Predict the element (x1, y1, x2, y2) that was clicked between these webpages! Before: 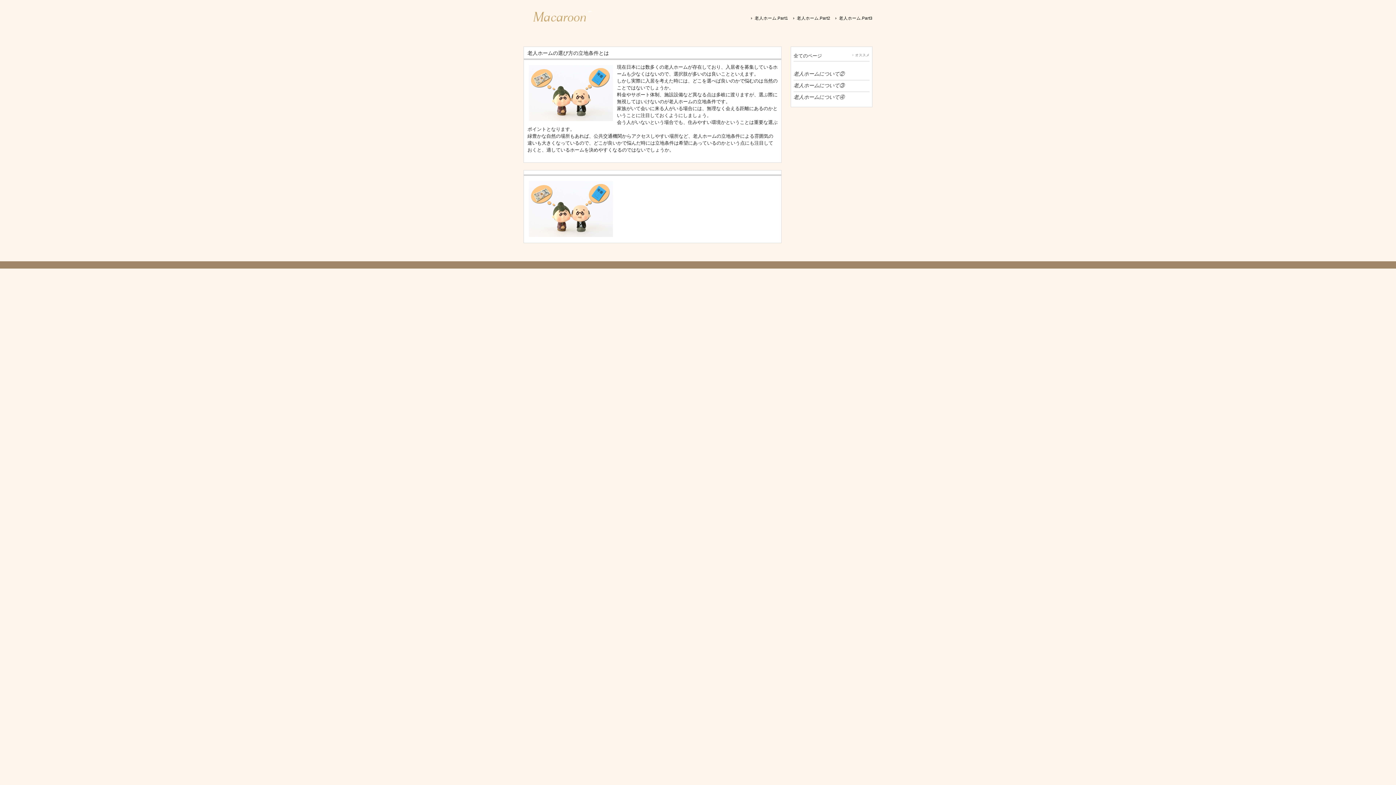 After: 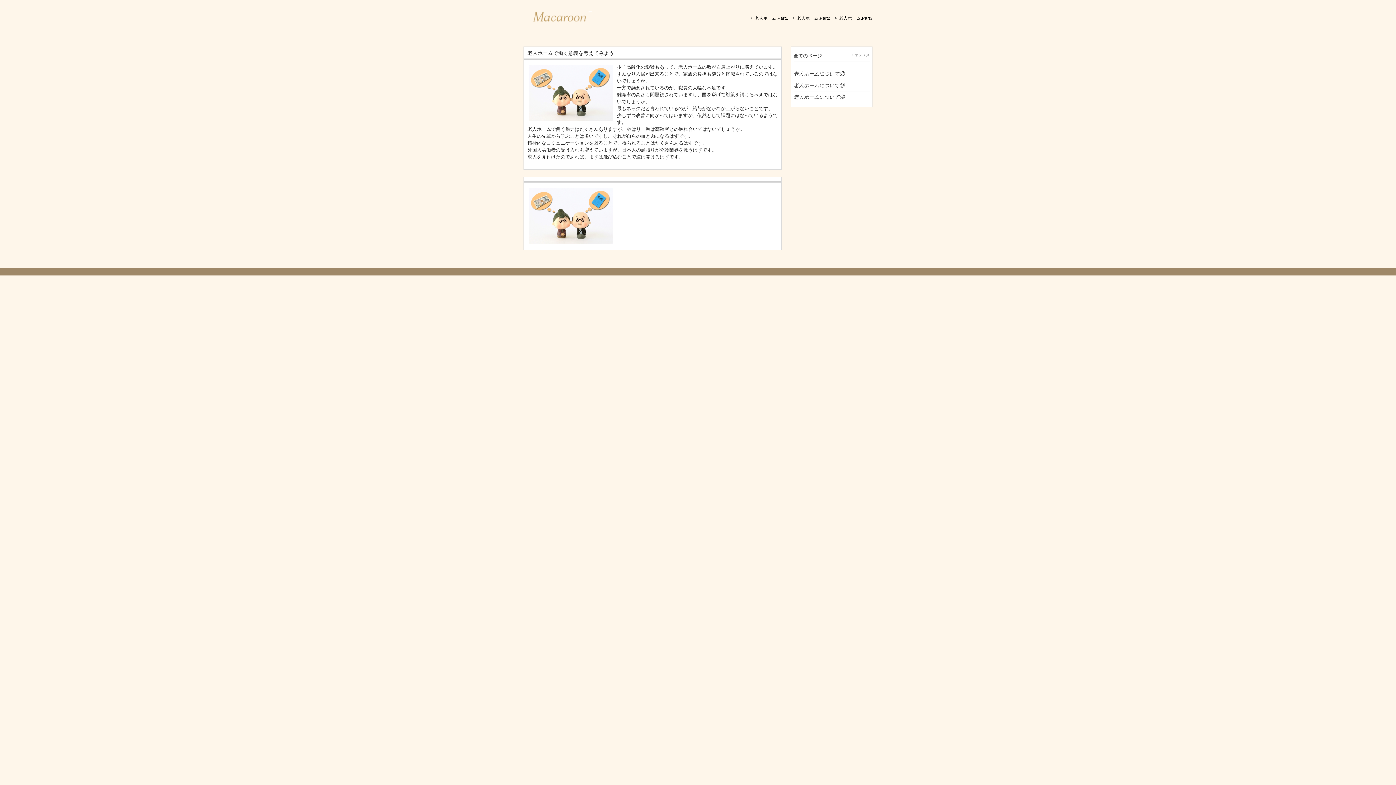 Action: label: 老人ホーム.Part3 bbox: (835, 16, 872, 20)